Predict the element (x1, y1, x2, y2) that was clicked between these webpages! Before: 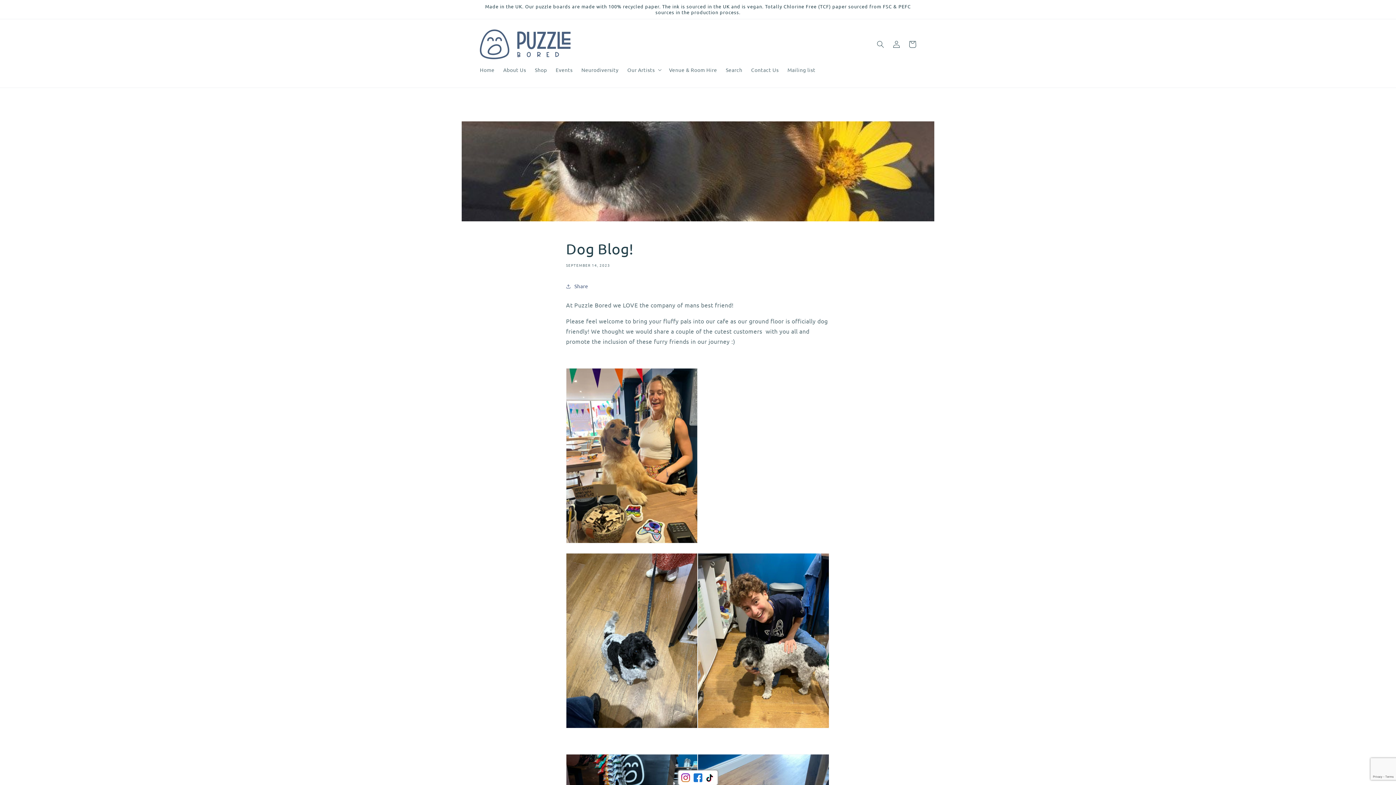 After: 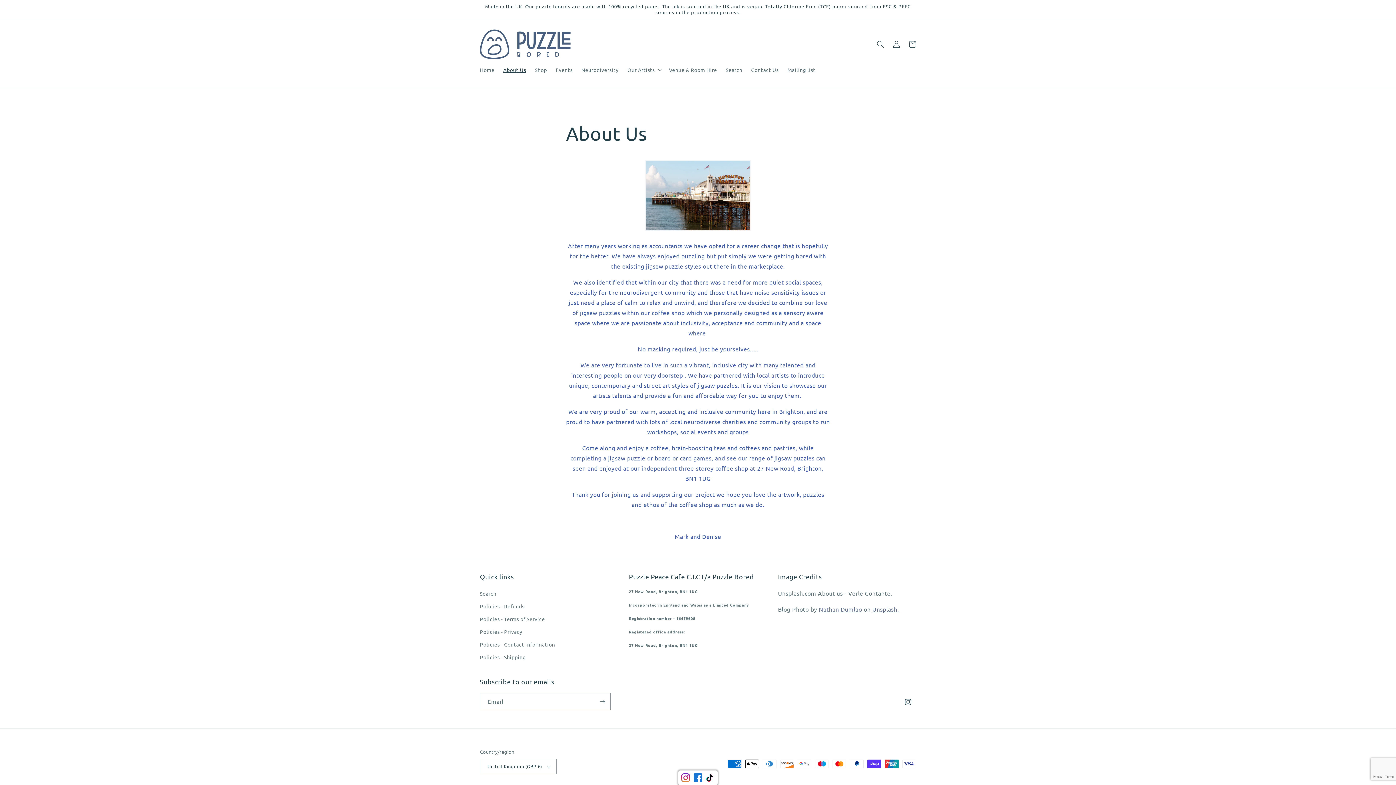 Action: label: About Us bbox: (499, 62, 530, 77)